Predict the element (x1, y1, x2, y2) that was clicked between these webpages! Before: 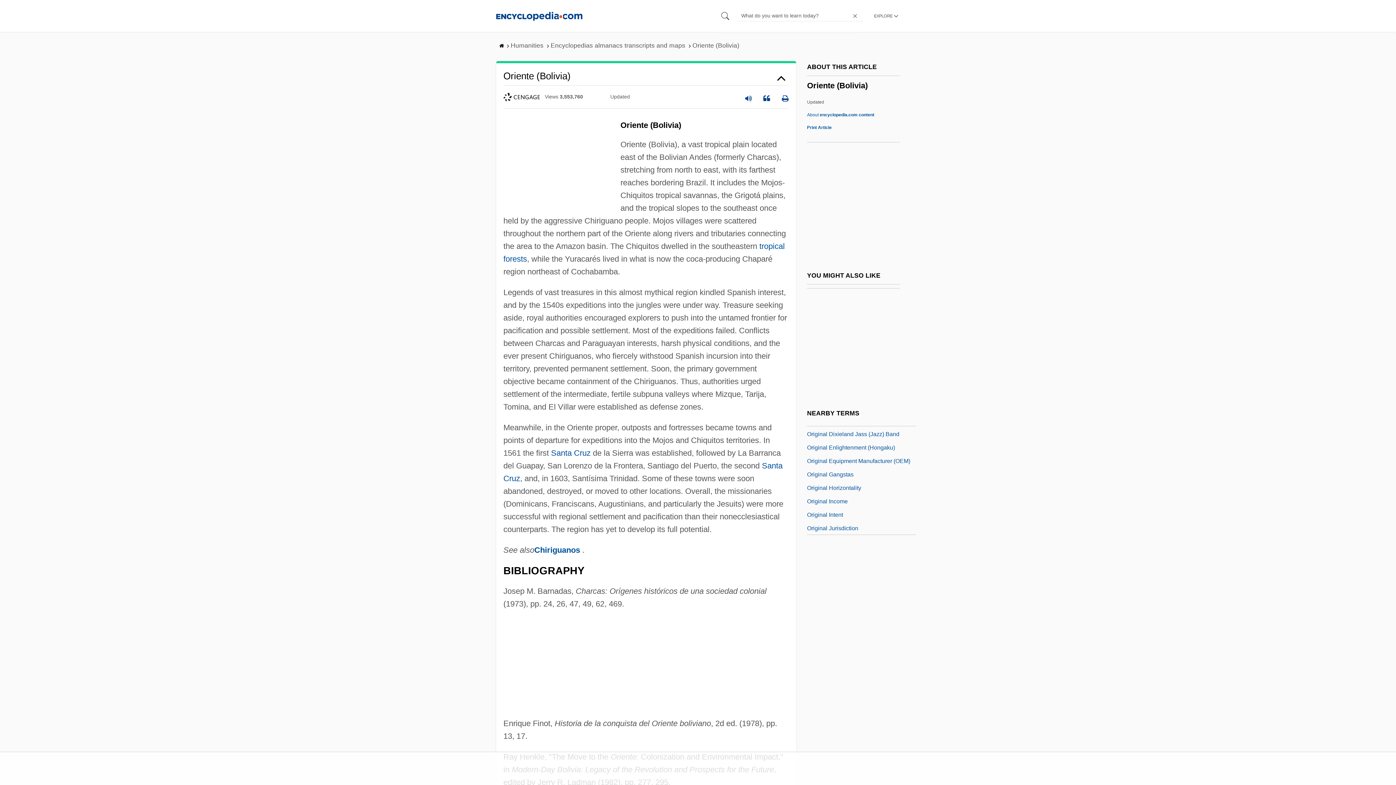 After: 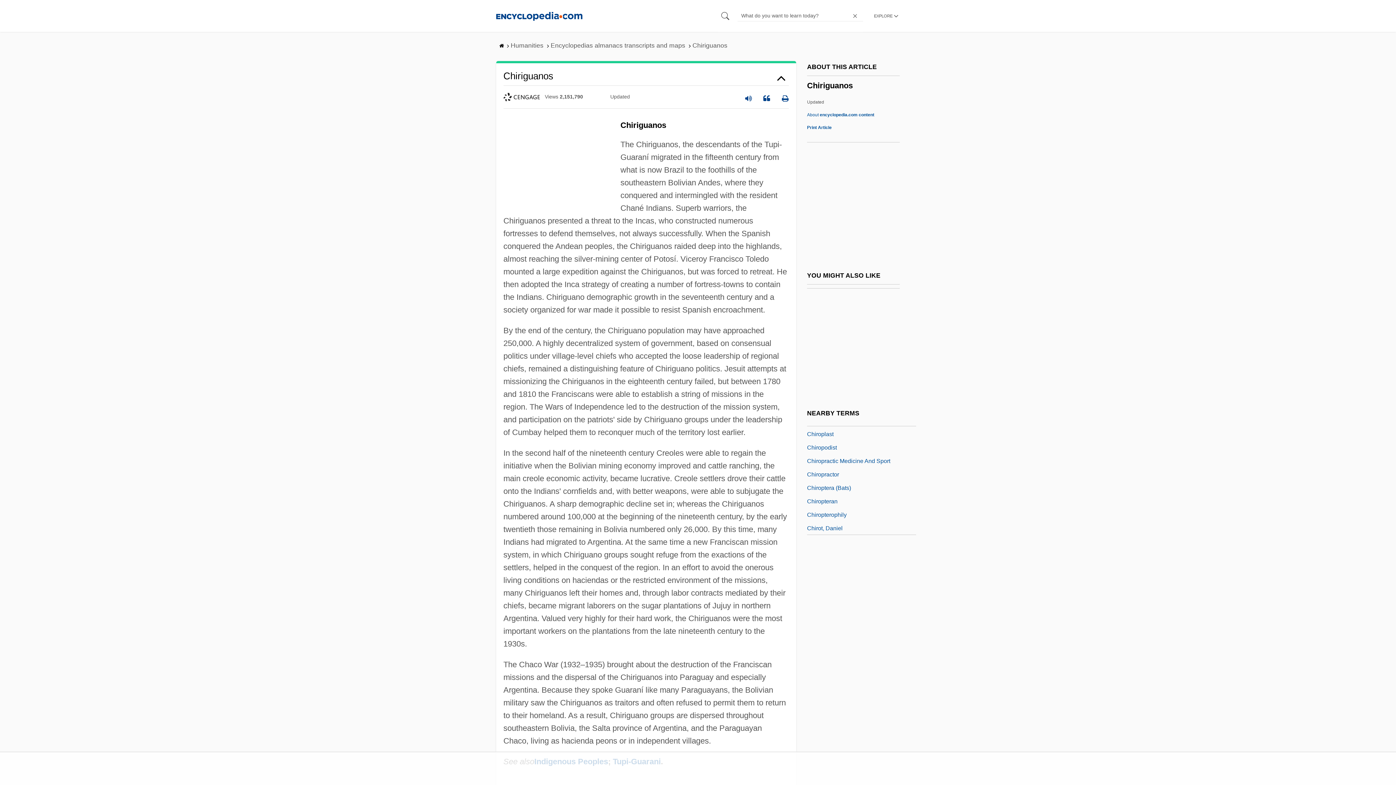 Action: bbox: (534, 545, 582, 554) label: Chiriguanos 